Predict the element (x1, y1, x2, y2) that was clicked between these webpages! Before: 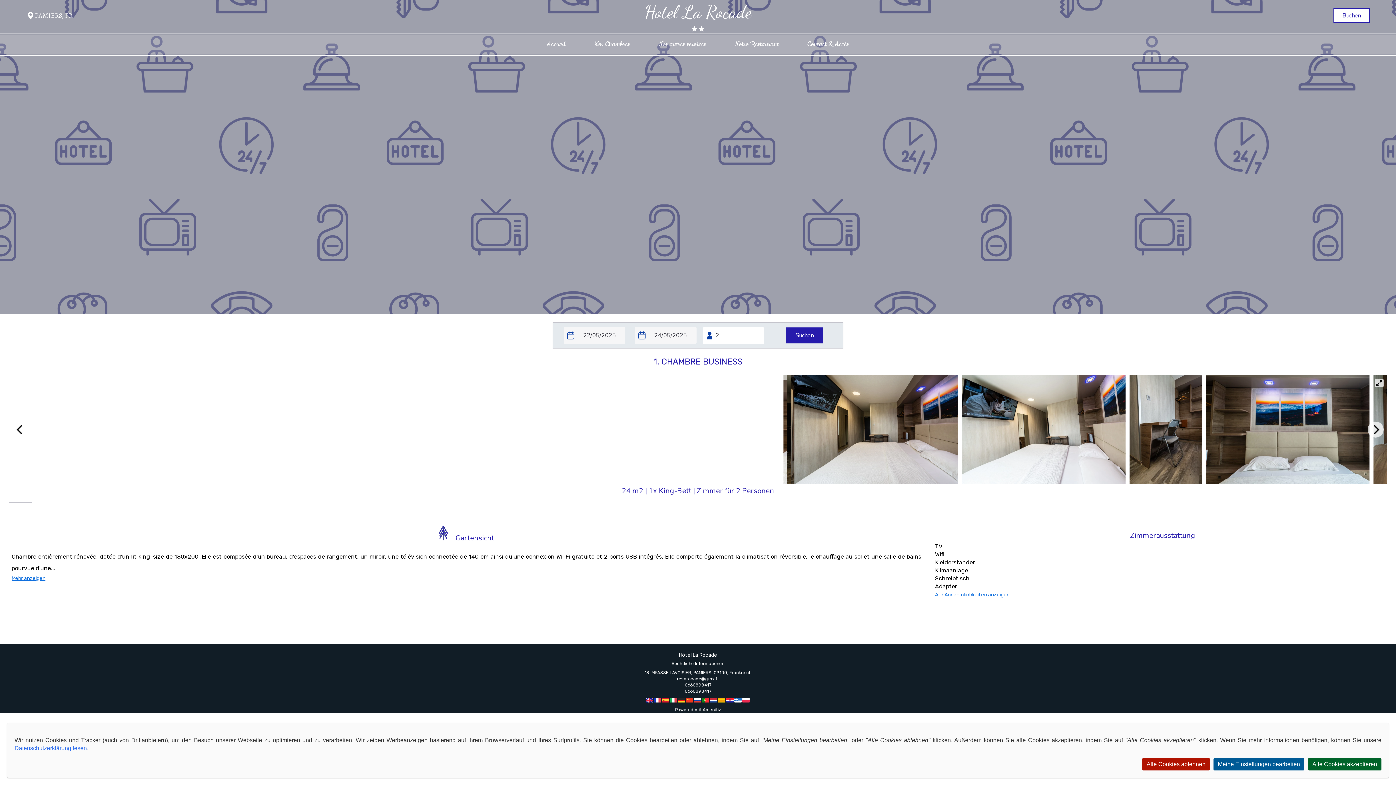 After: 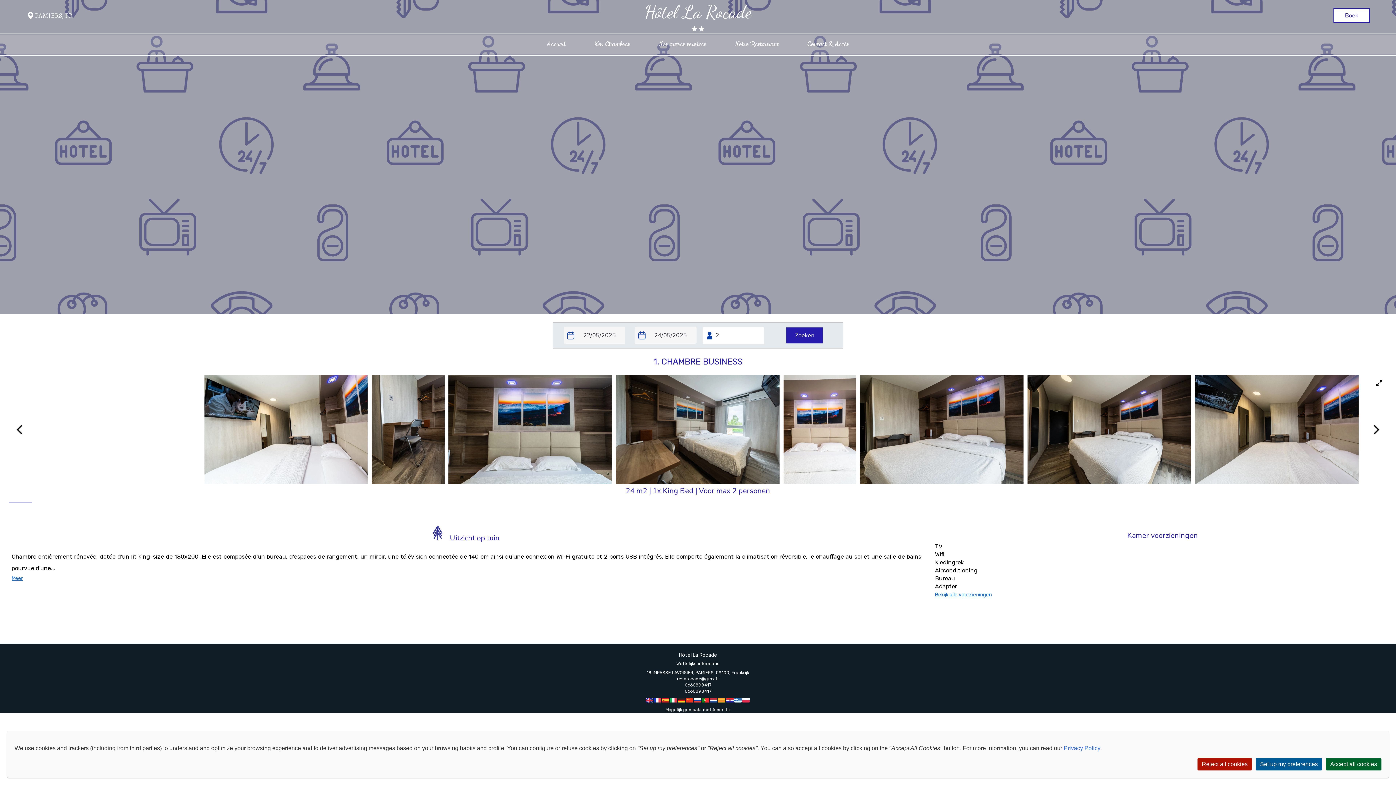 Action: bbox: (710, 698, 718, 702)